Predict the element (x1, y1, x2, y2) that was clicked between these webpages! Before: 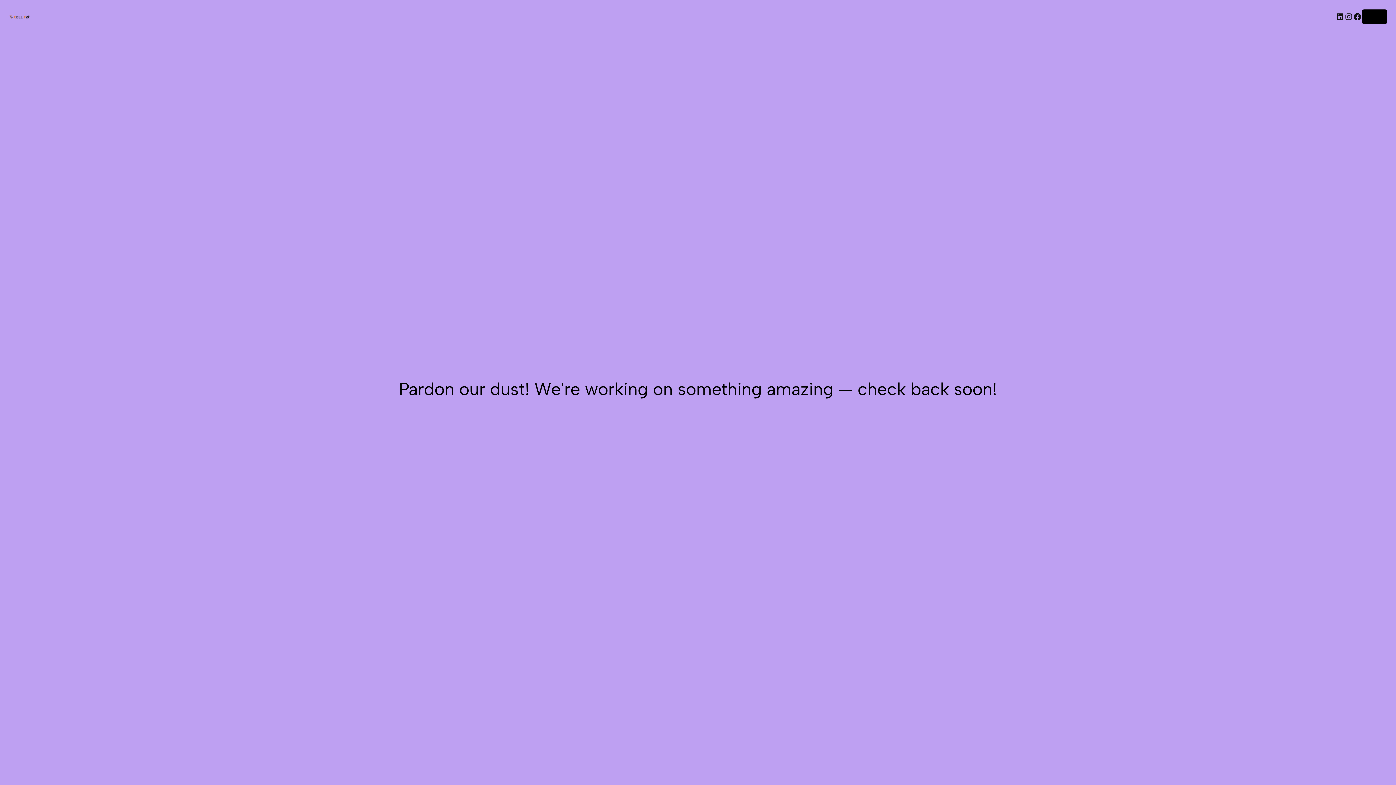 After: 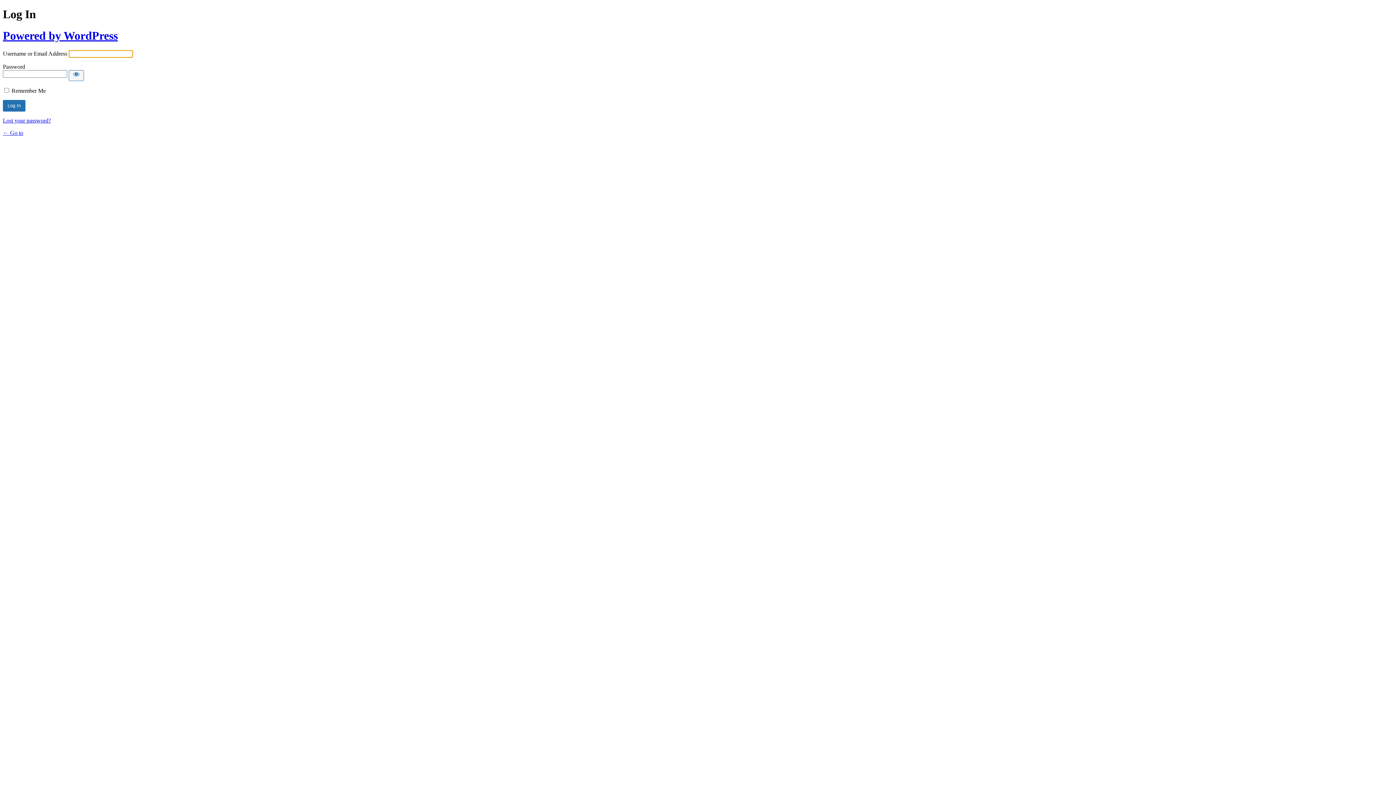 Action: bbox: (1368, 13, 1381, 19) label: Log in